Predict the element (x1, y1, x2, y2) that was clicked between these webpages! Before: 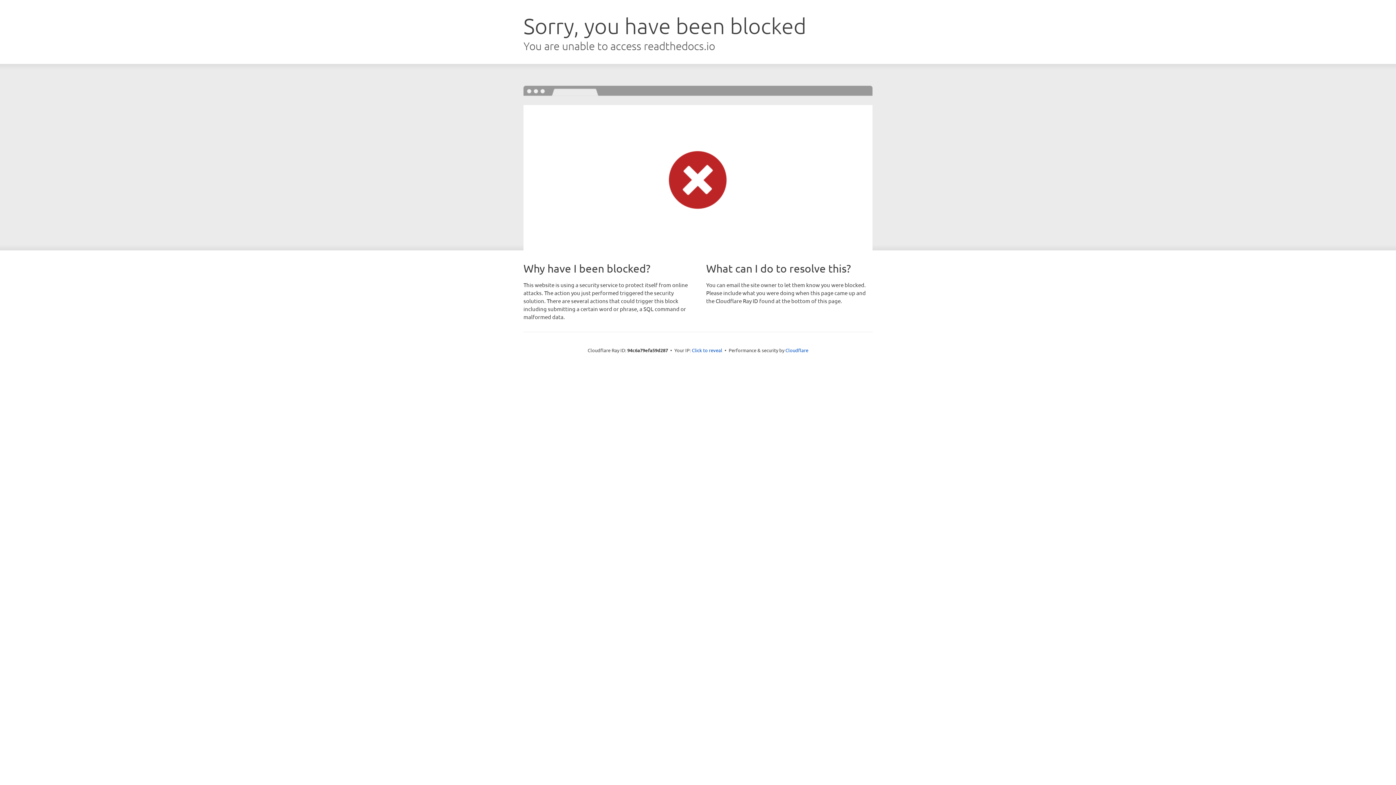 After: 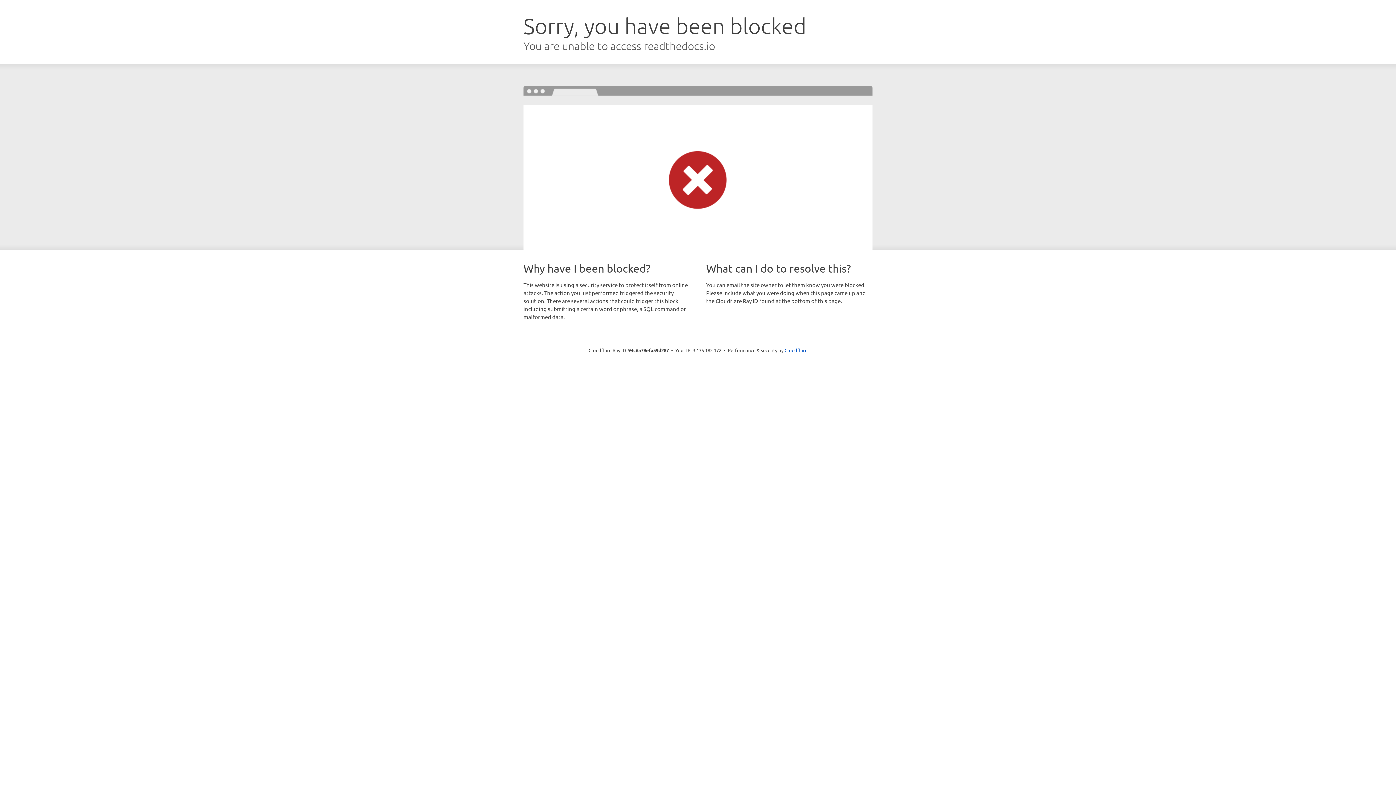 Action: label: Click to reveal bbox: (692, 346, 722, 353)